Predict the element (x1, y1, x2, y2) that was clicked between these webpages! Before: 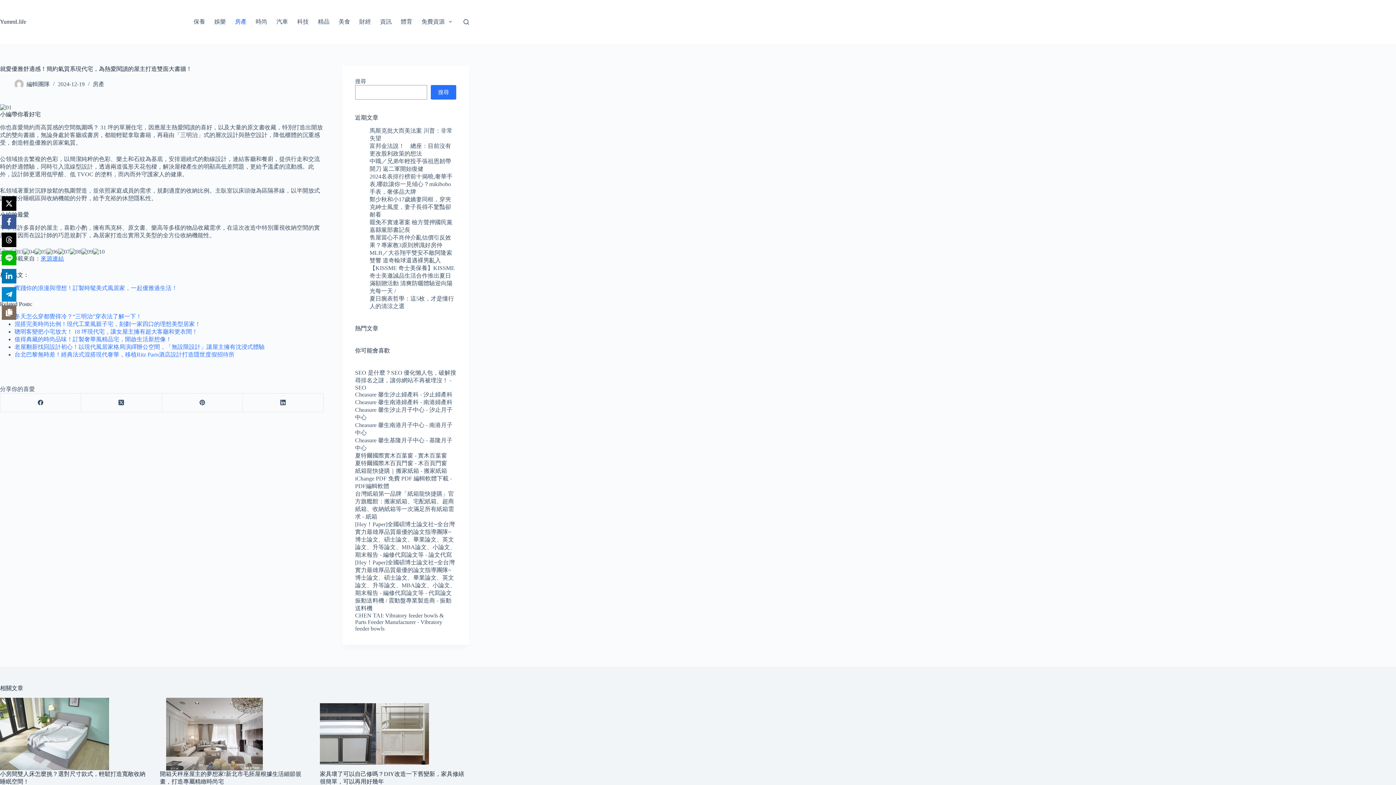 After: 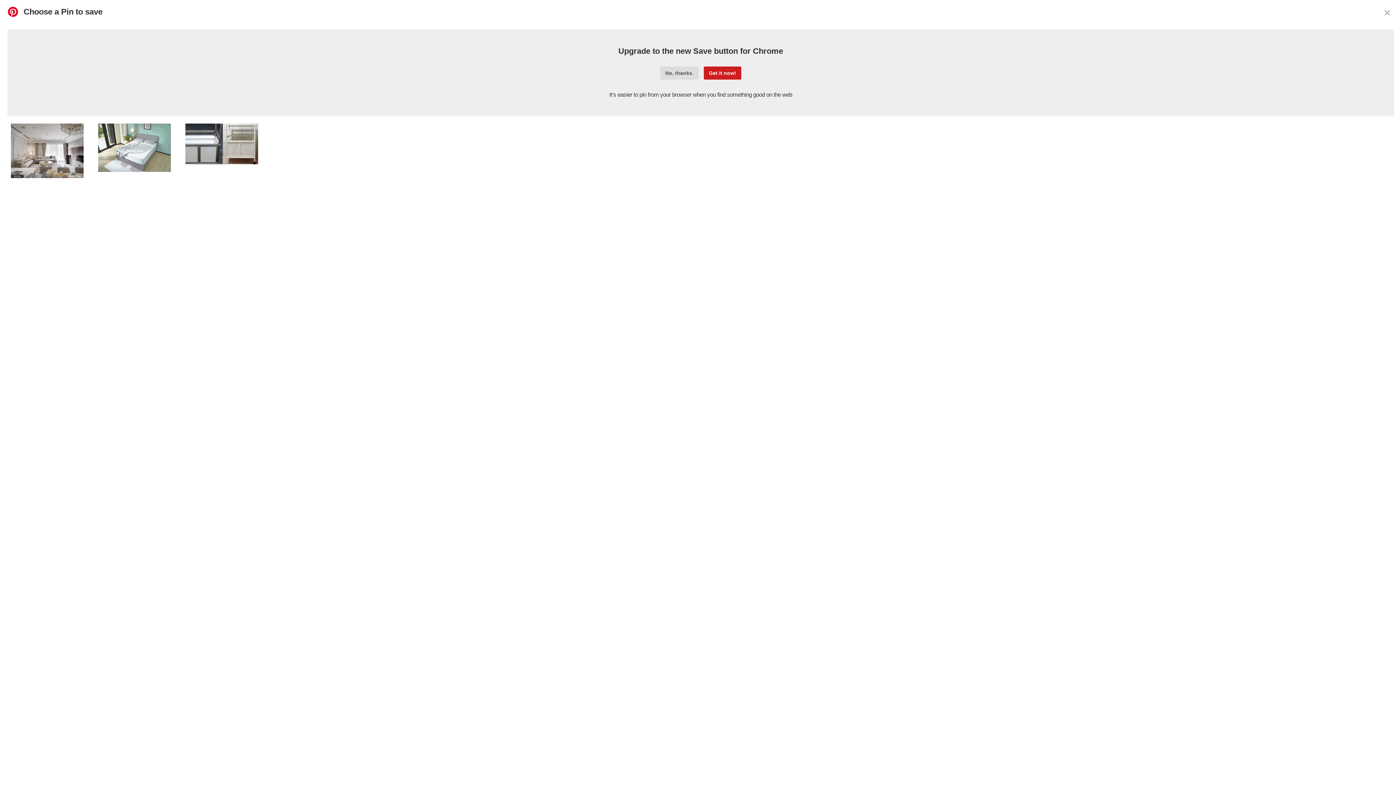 Action: label: Pinterest bbox: (162, 393, 242, 412)